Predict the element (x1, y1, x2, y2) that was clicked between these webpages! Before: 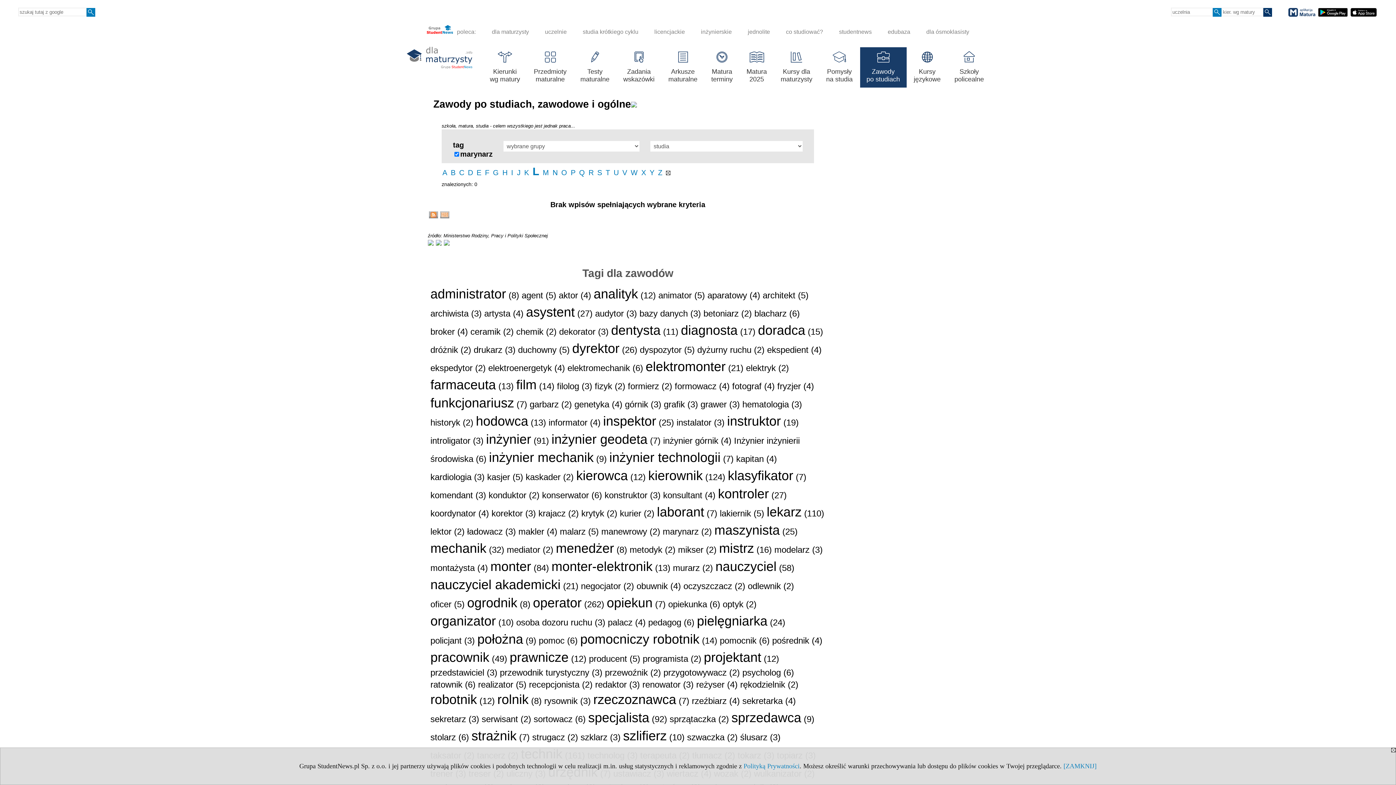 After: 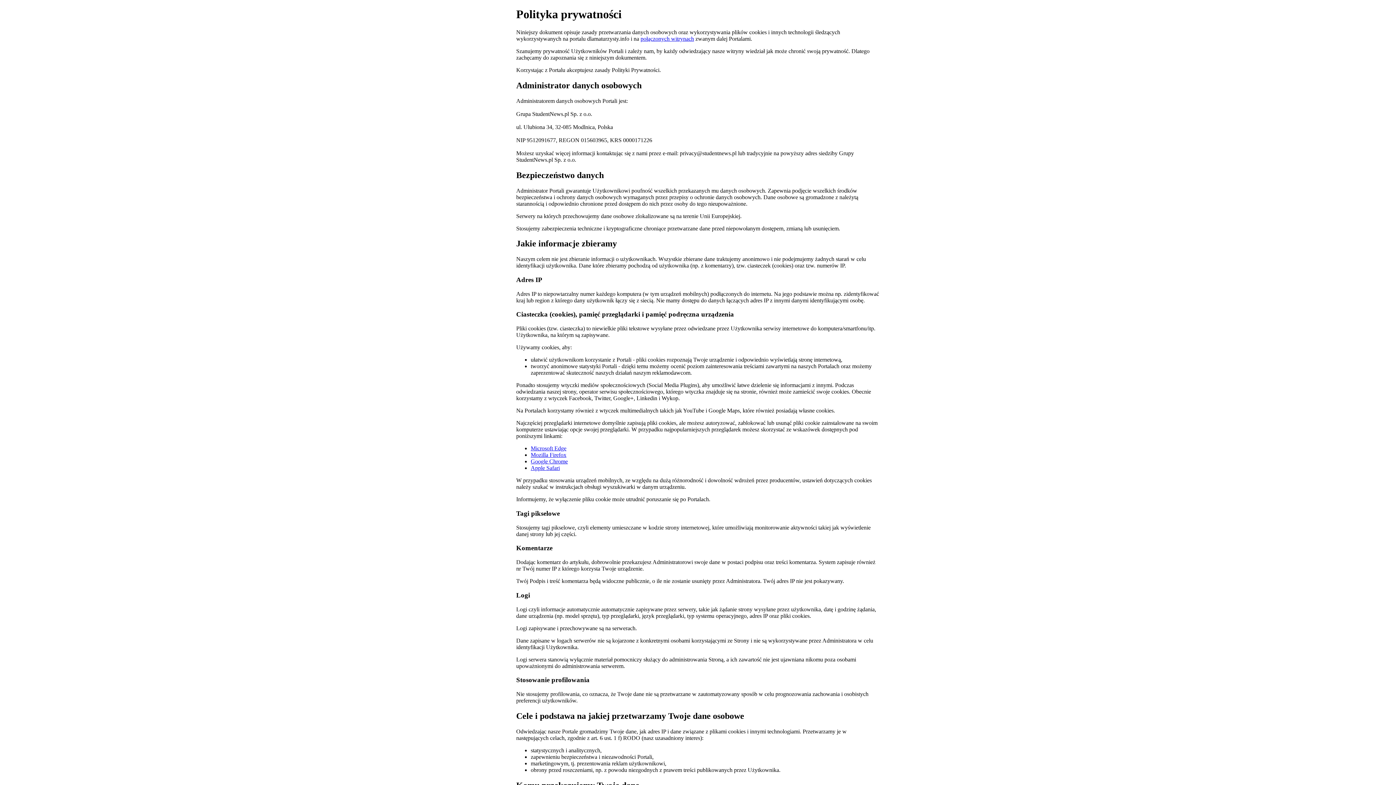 Action: label: Polityką Prywatności bbox: (743, 762, 799, 770)